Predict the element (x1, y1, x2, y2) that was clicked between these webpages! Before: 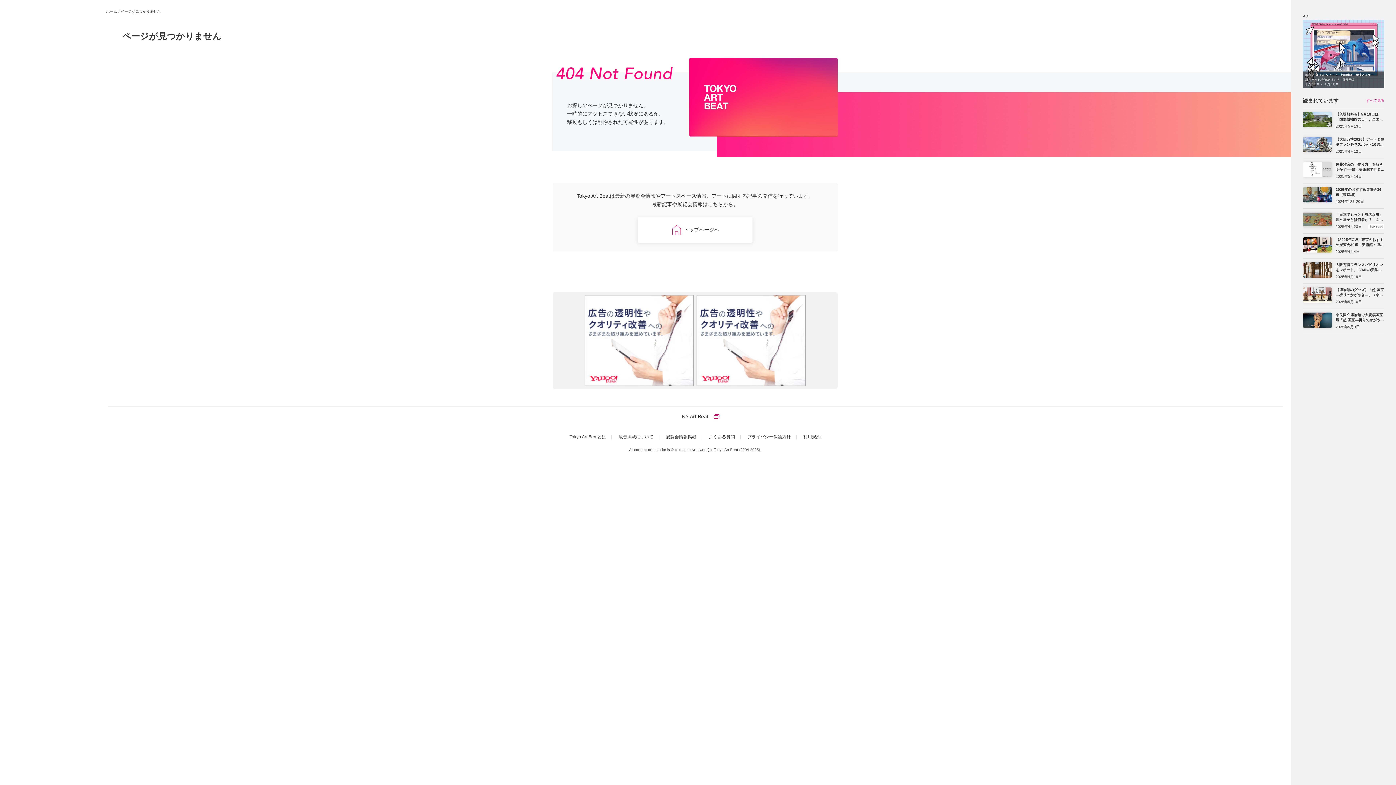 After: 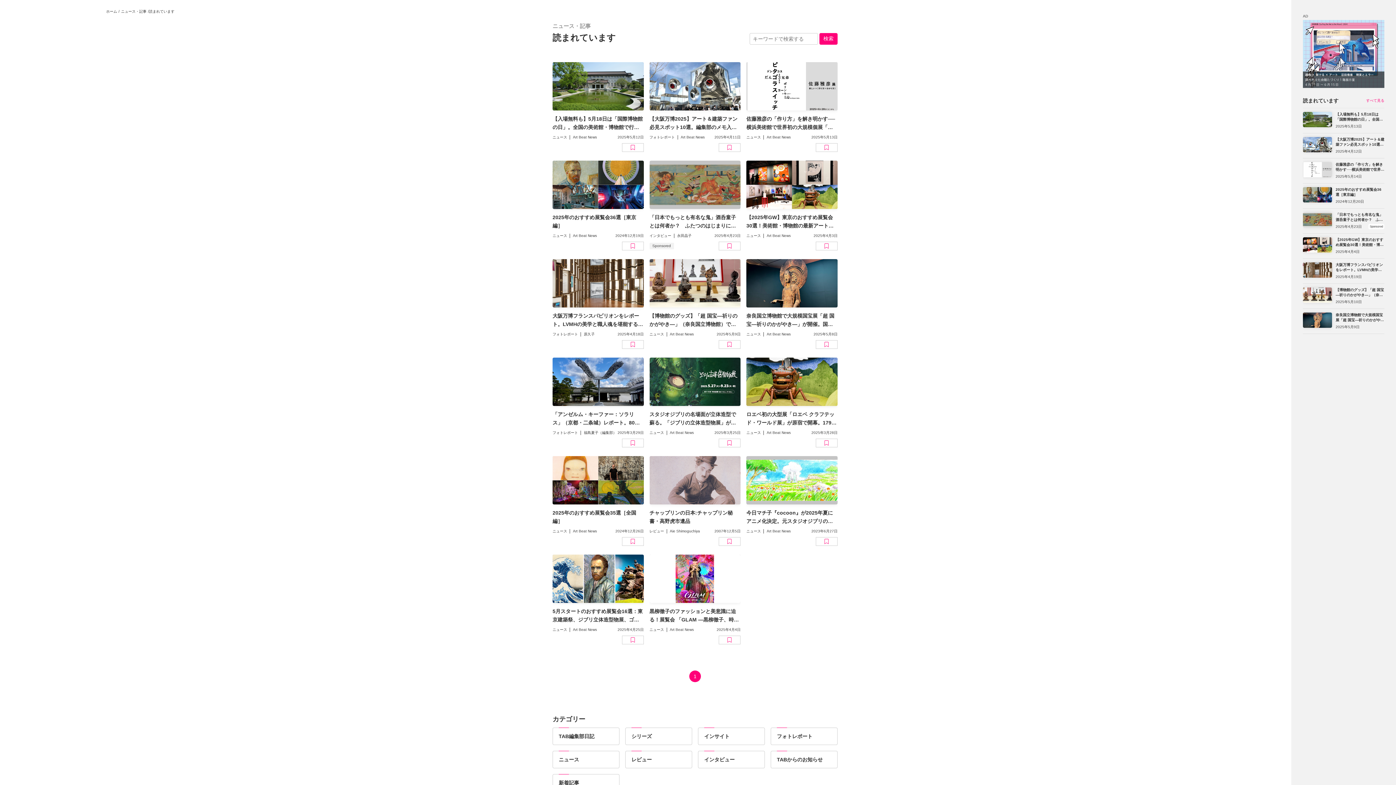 Action: bbox: (1366, 97, 1384, 103) label: すべて見る